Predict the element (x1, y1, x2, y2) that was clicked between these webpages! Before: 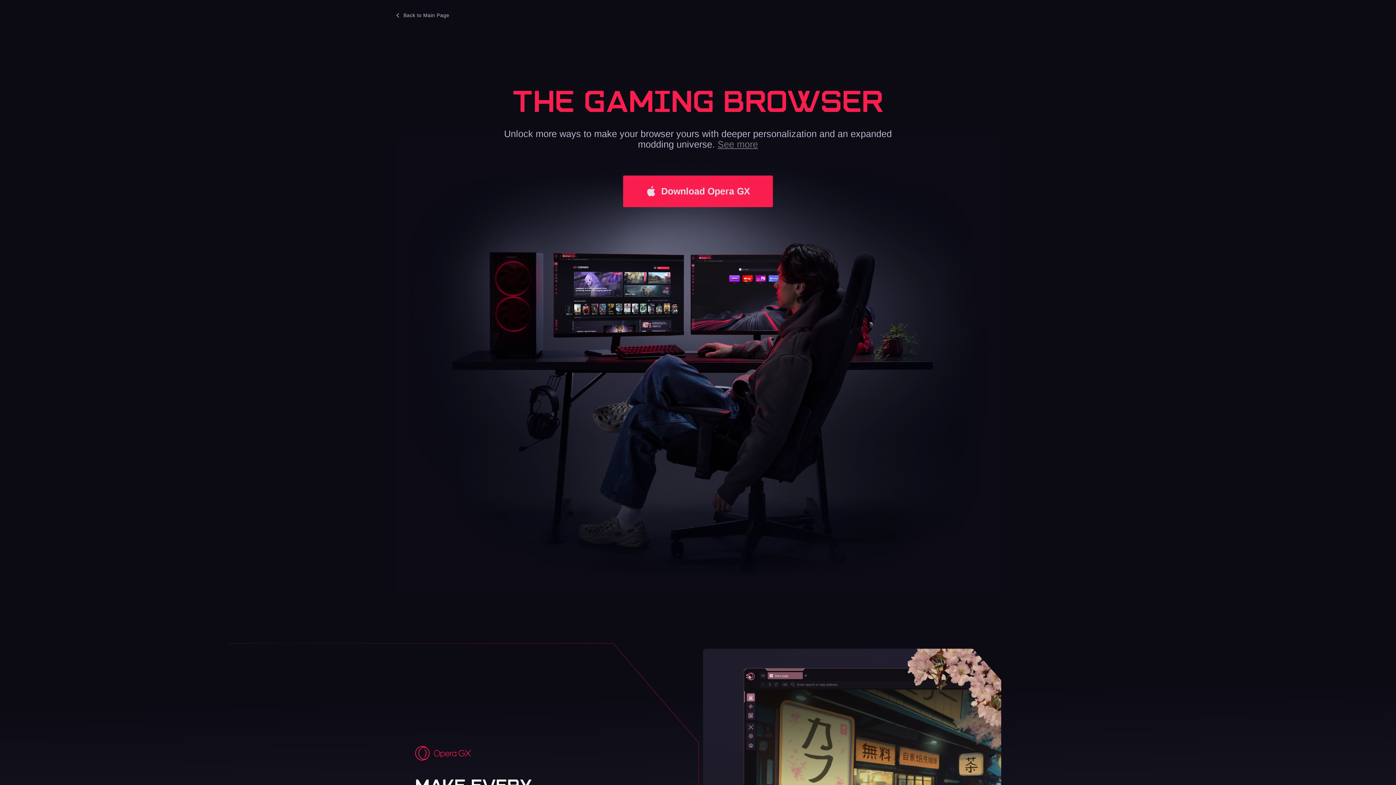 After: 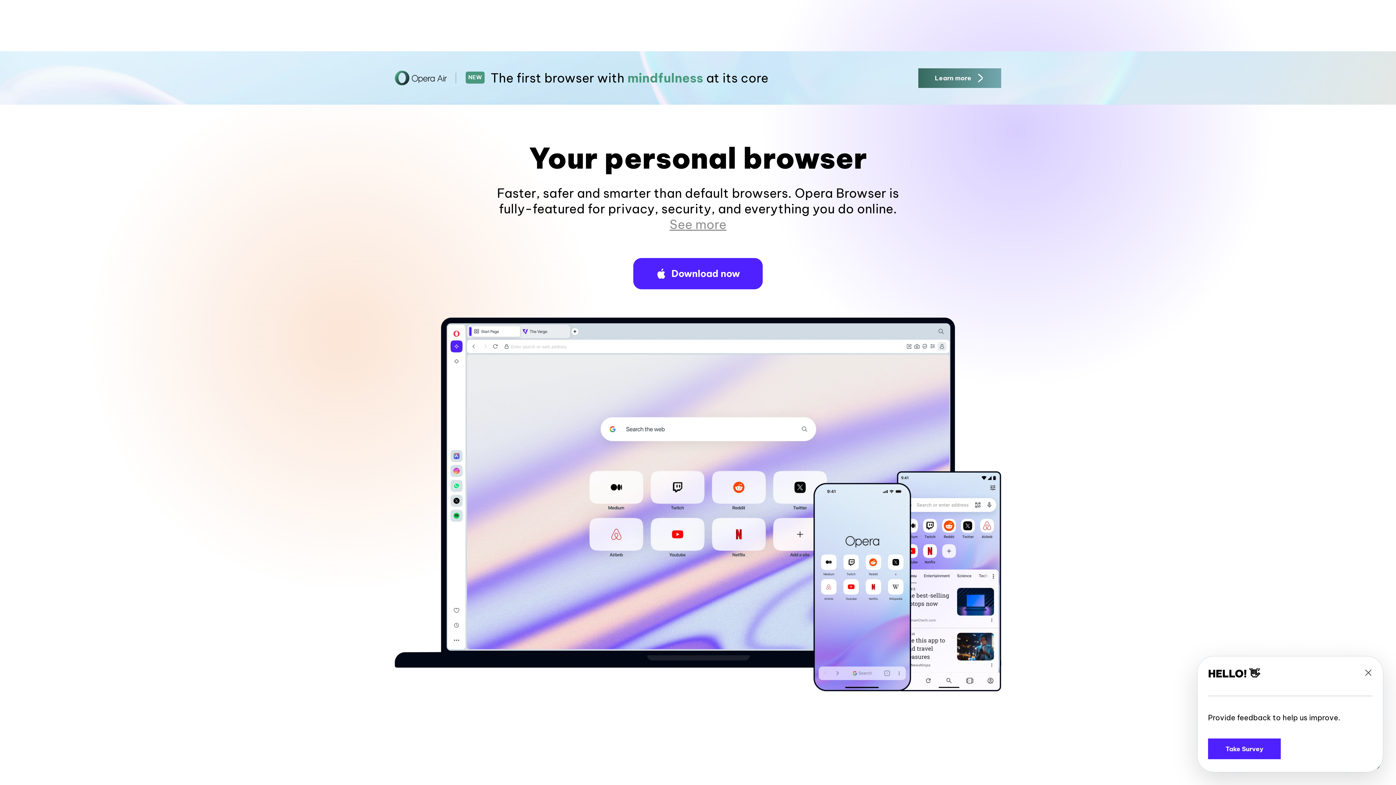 Action: label: Back to Main Page bbox: (394, 12, 449, 18)